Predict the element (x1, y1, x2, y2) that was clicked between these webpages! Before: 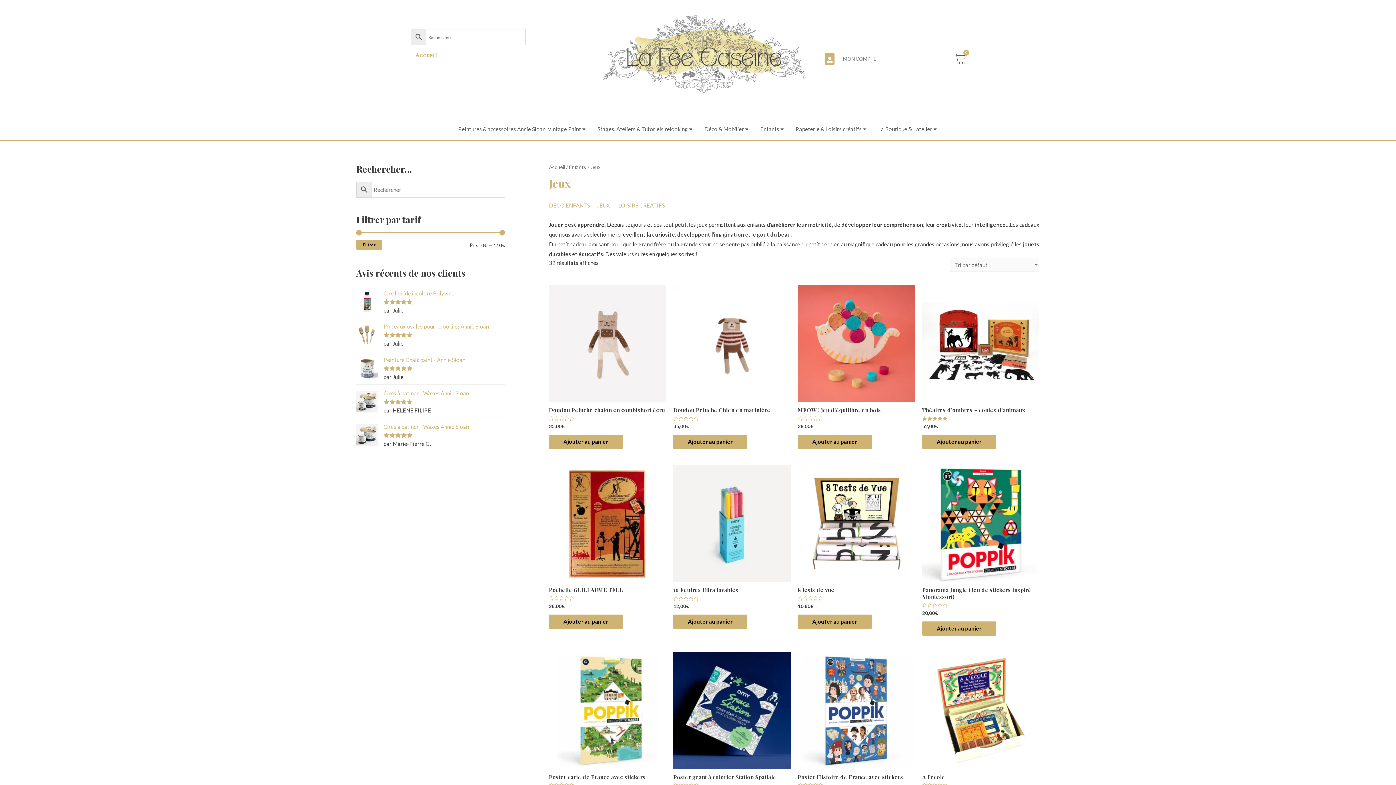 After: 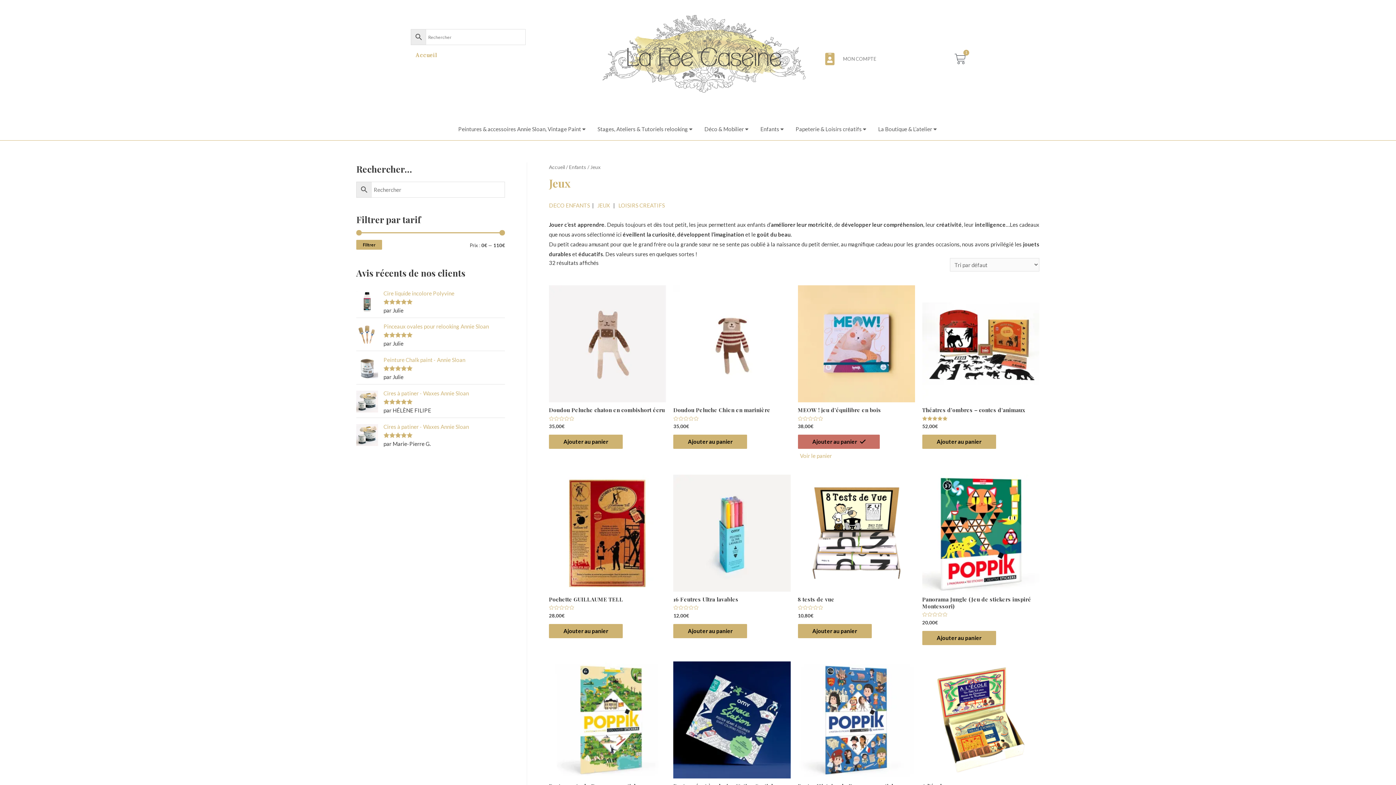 Action: label: Add to cart: “MEOW ! jeu d'équilibre en bois” bbox: (798, 434, 871, 449)